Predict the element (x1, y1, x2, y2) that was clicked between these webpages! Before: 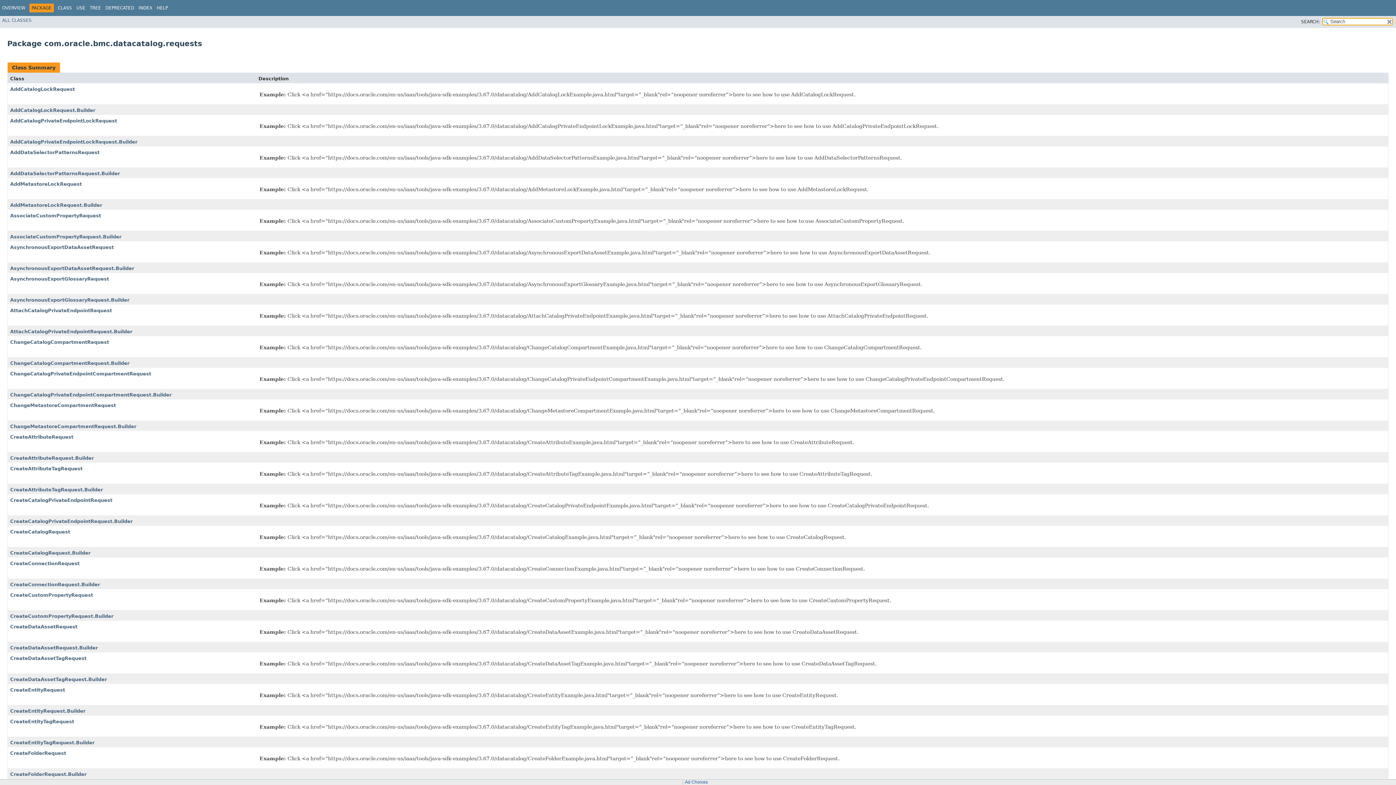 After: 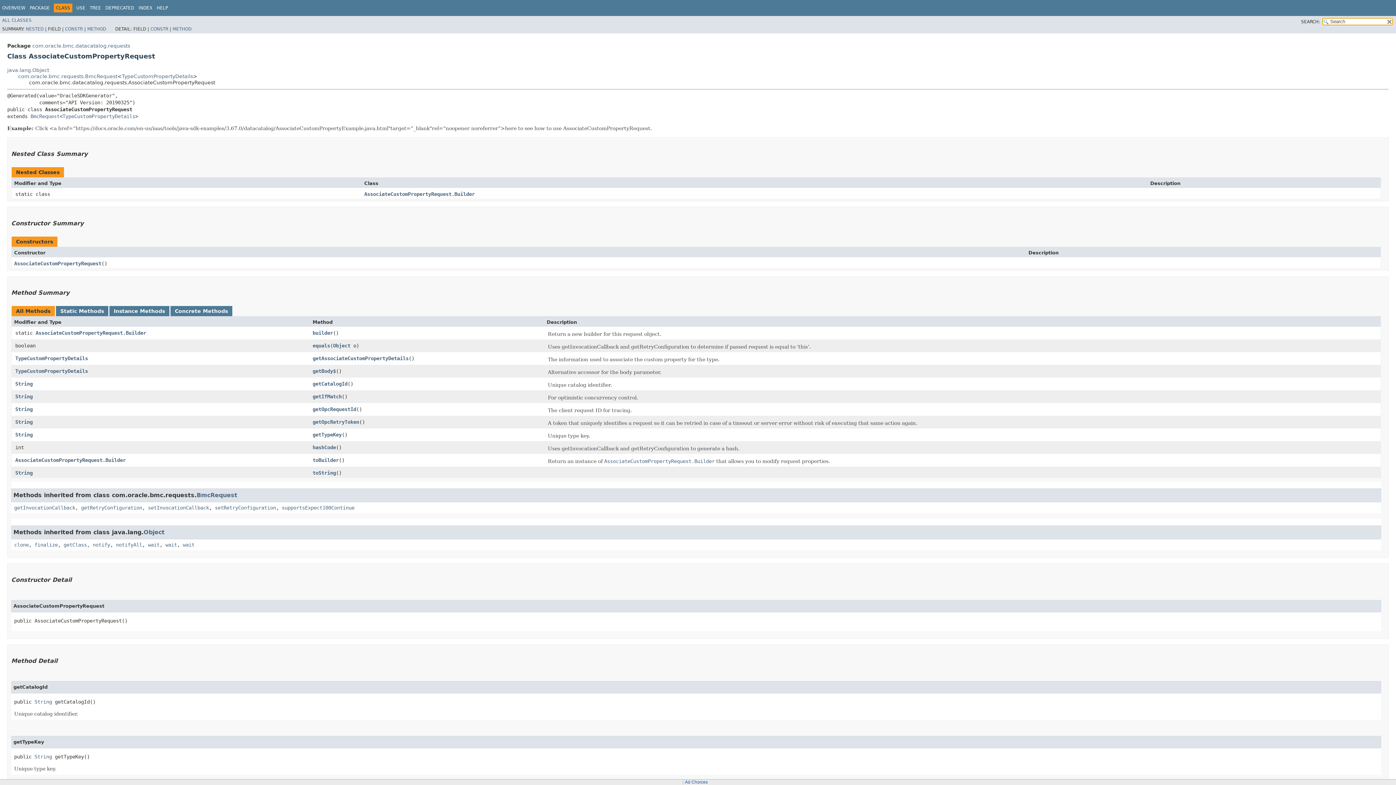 Action: label: AssociateCustomPropertyRequest bbox: (10, 213, 101, 218)